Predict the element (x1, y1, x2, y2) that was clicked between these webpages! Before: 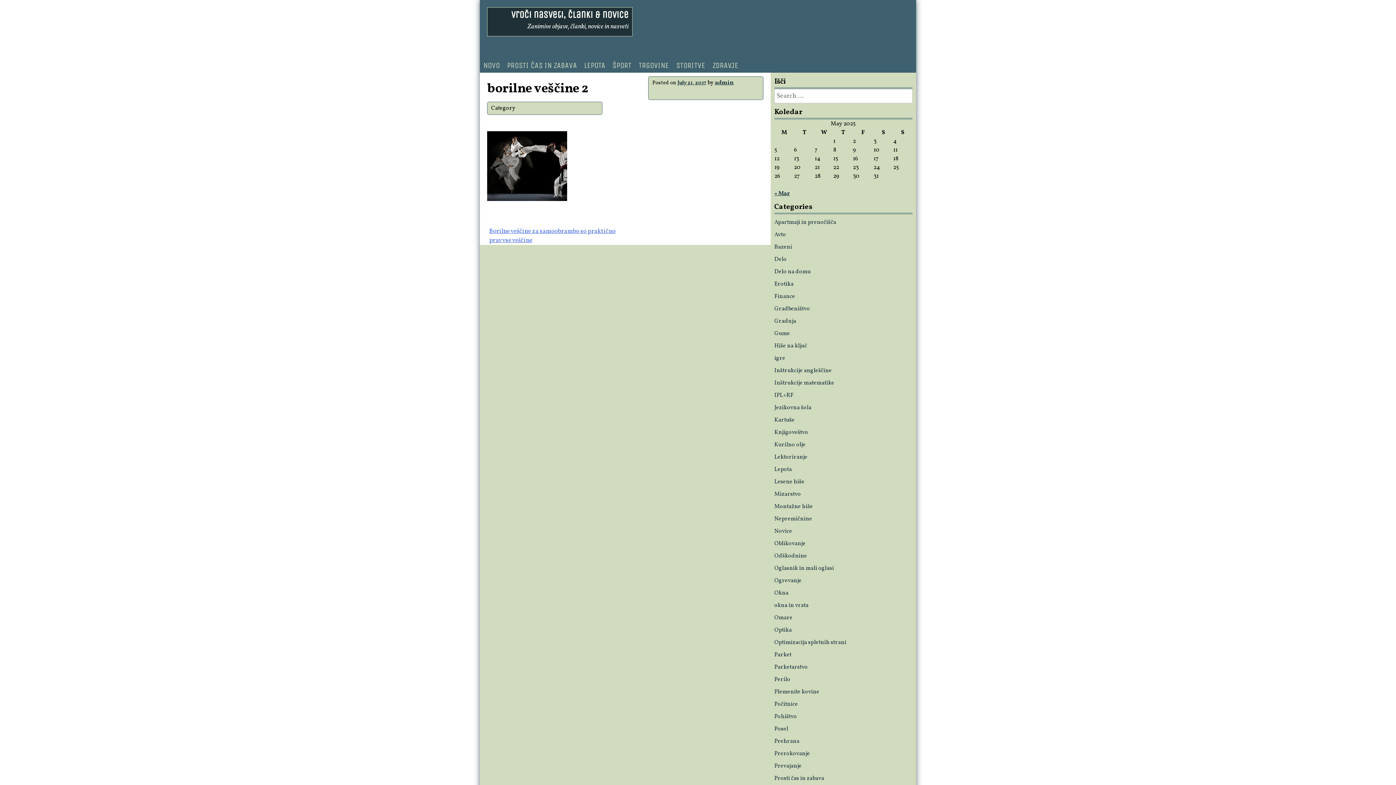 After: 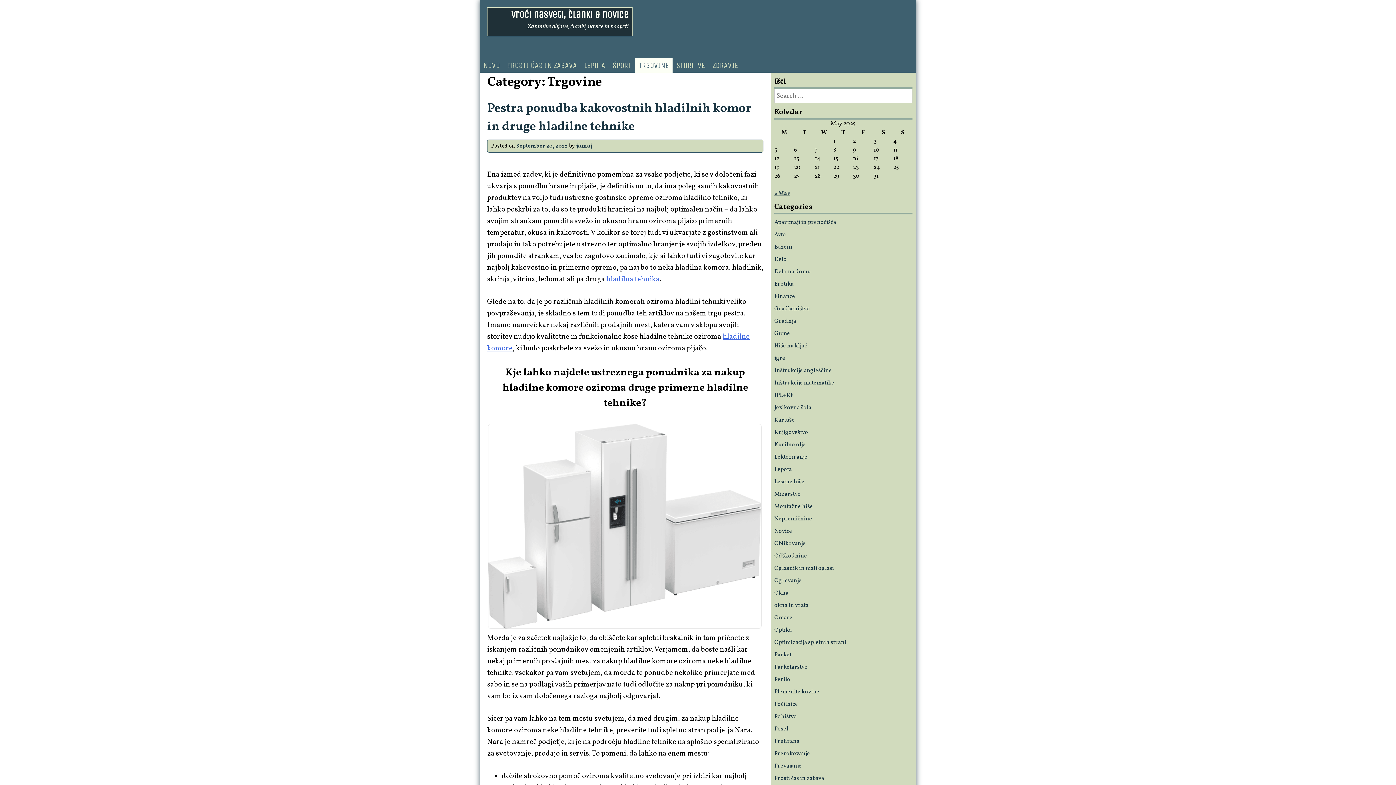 Action: bbox: (635, 58, 672, 72) label: TRGOVINE